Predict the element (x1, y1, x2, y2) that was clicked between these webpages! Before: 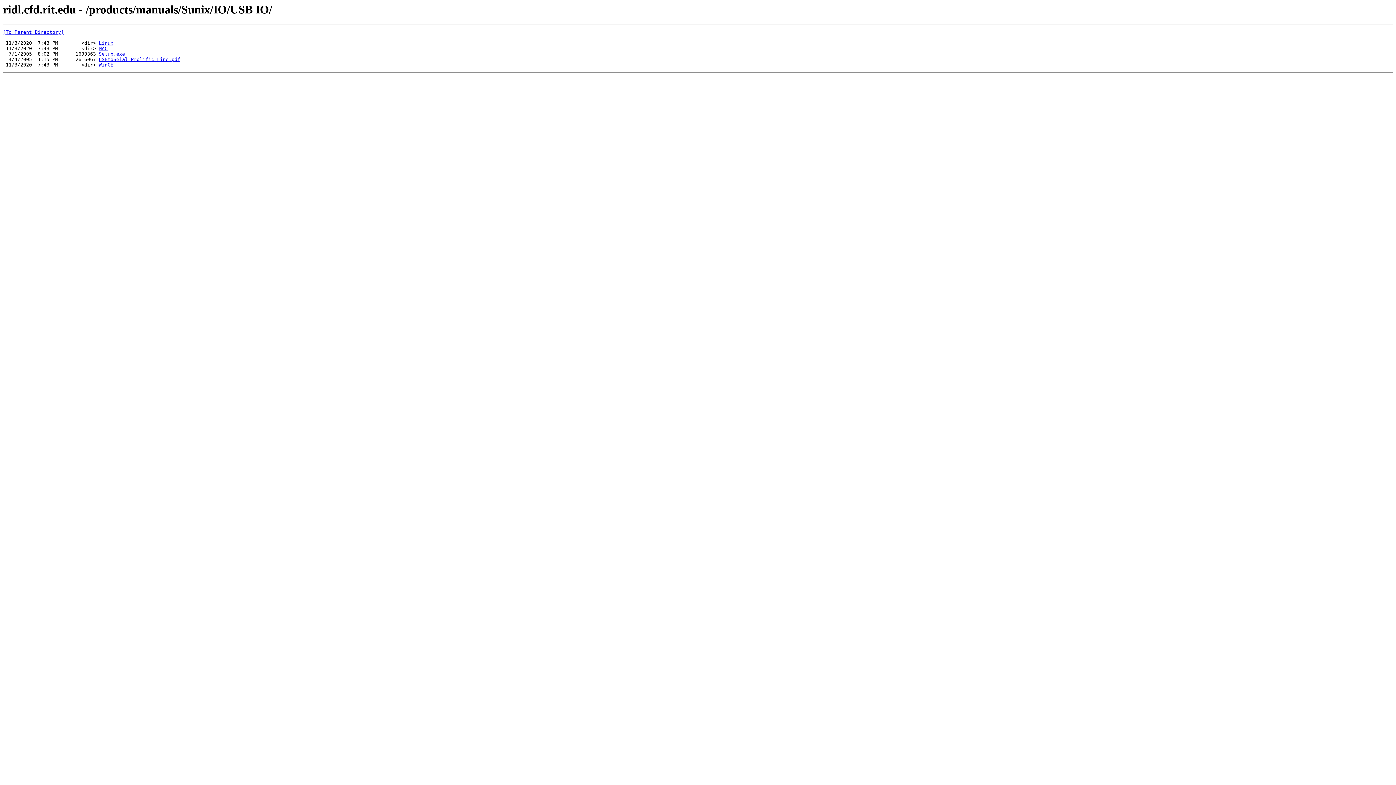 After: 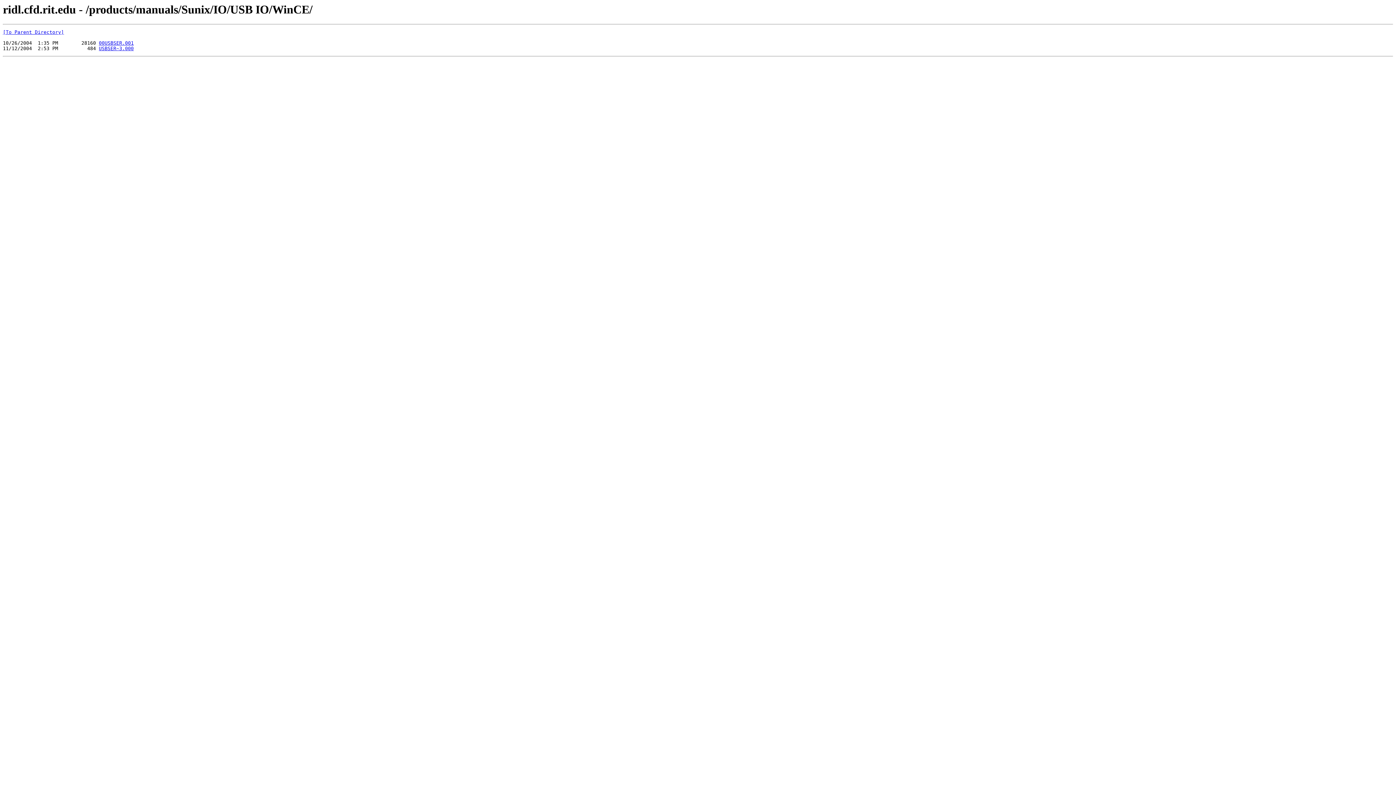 Action: label: WinCE bbox: (98, 62, 113, 67)